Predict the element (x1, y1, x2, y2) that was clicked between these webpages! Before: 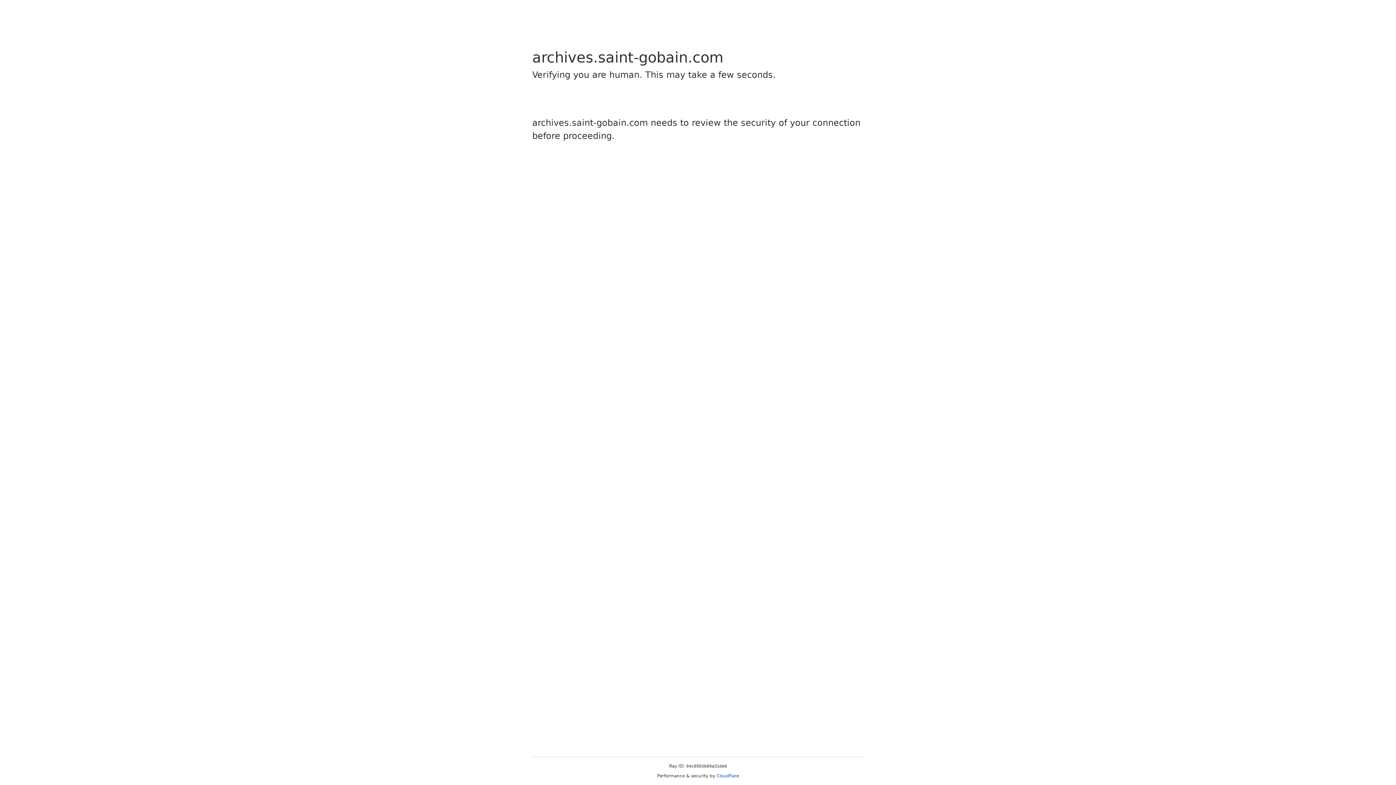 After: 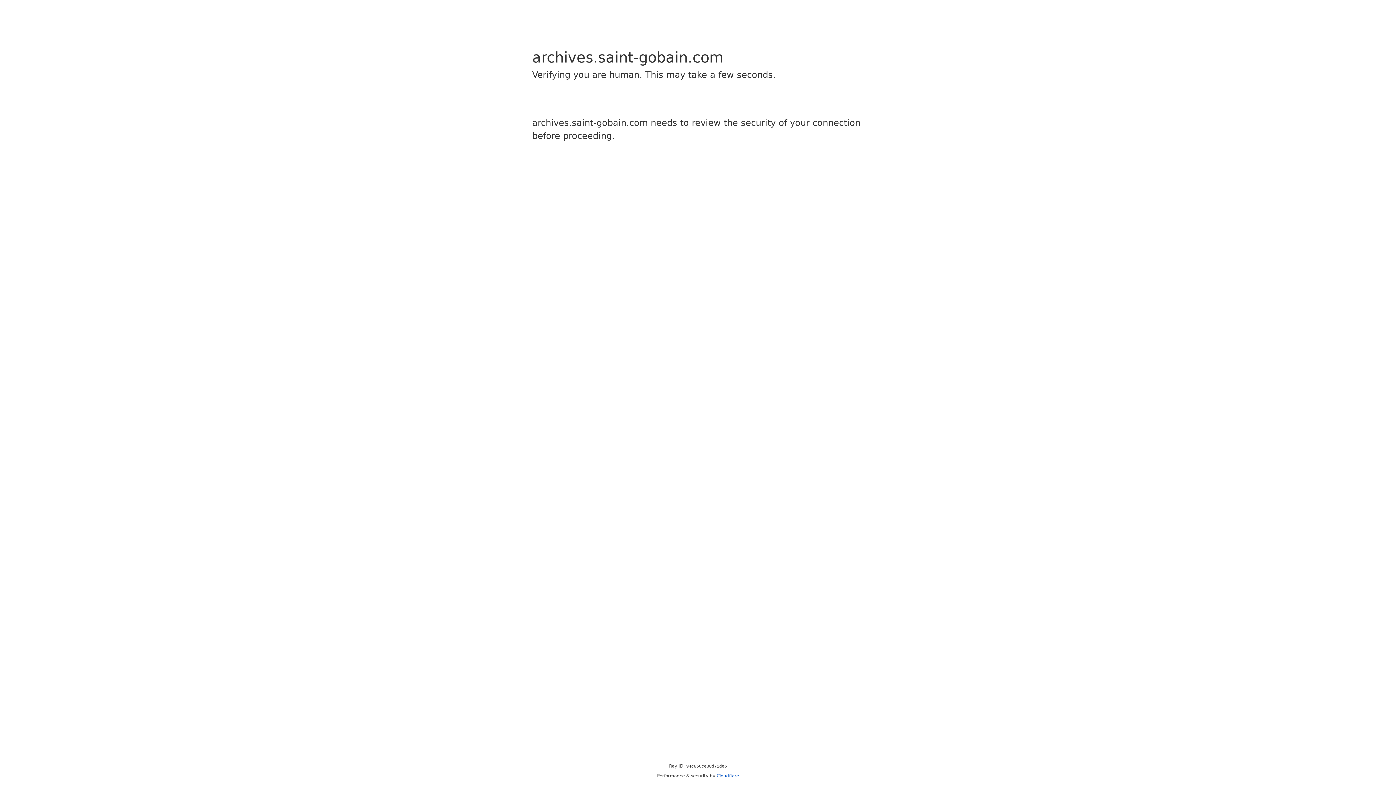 Action: label: Cloudflare bbox: (716, 773, 739, 778)